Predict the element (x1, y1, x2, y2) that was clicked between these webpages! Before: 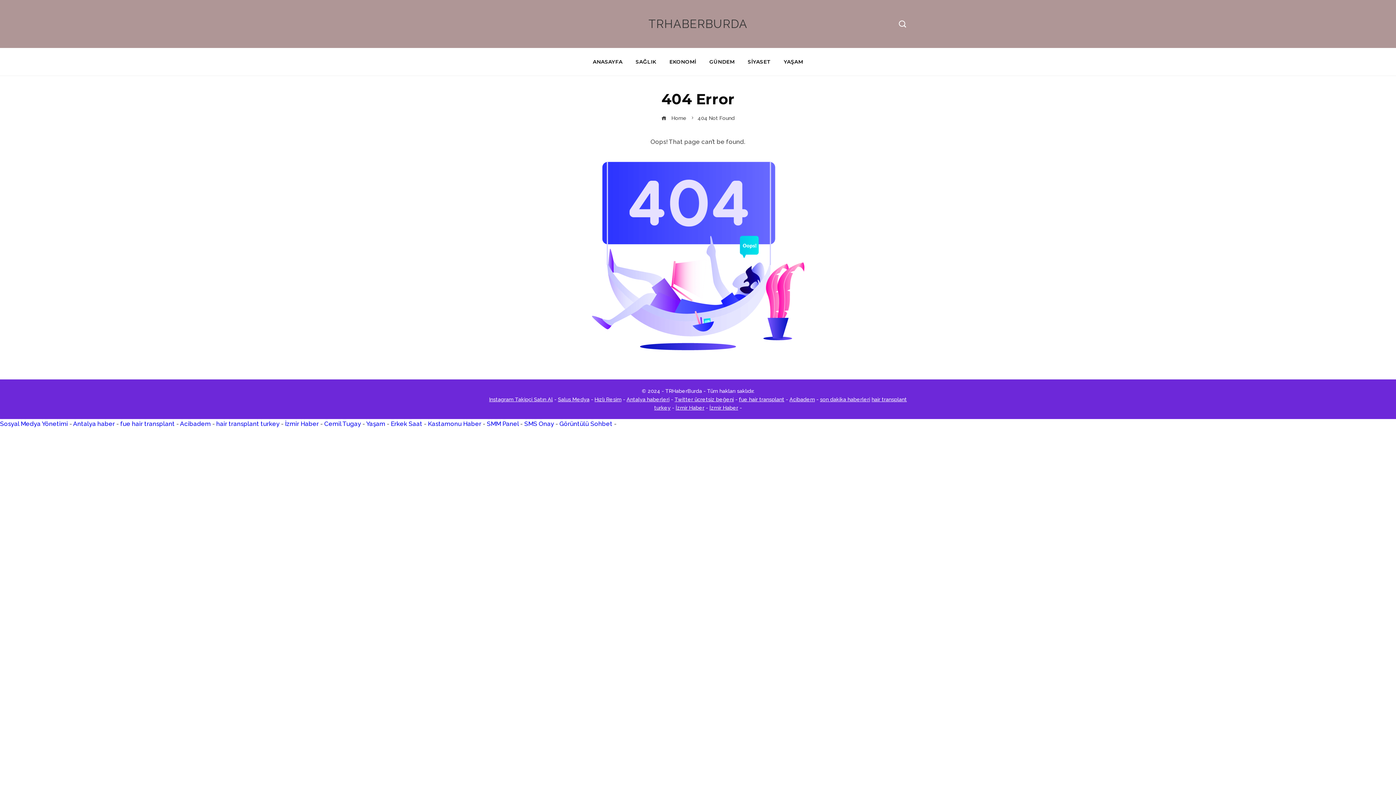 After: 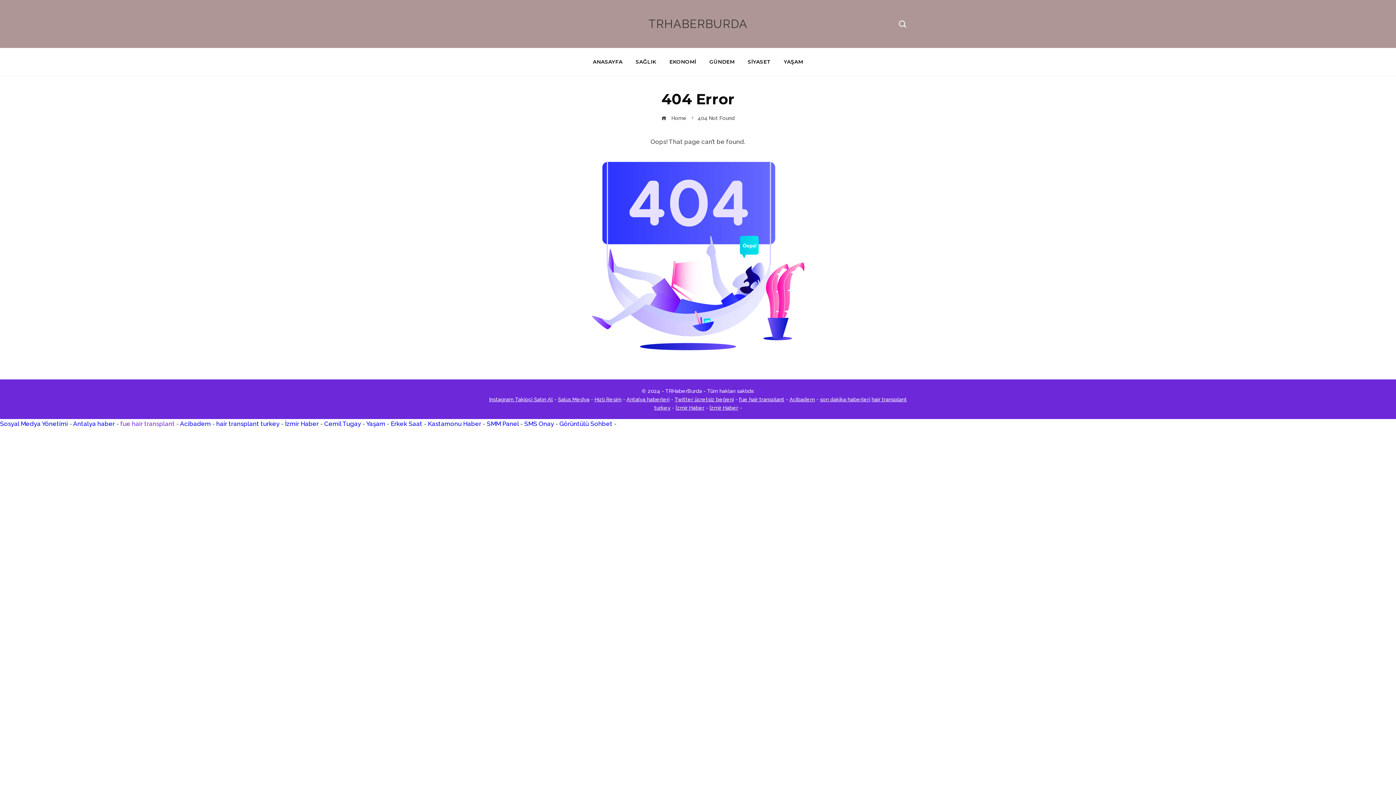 Action: label: fue hair transplant bbox: (120, 420, 174, 427)